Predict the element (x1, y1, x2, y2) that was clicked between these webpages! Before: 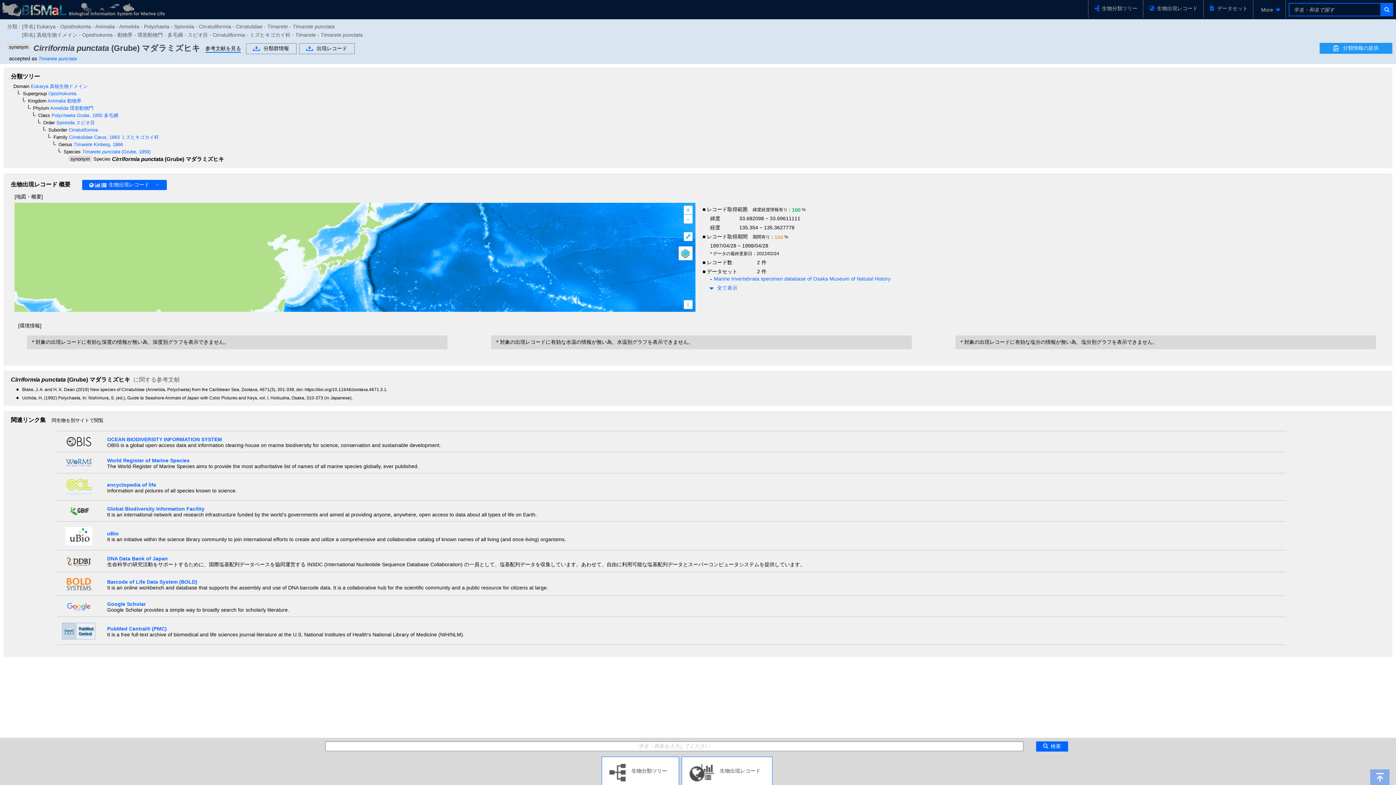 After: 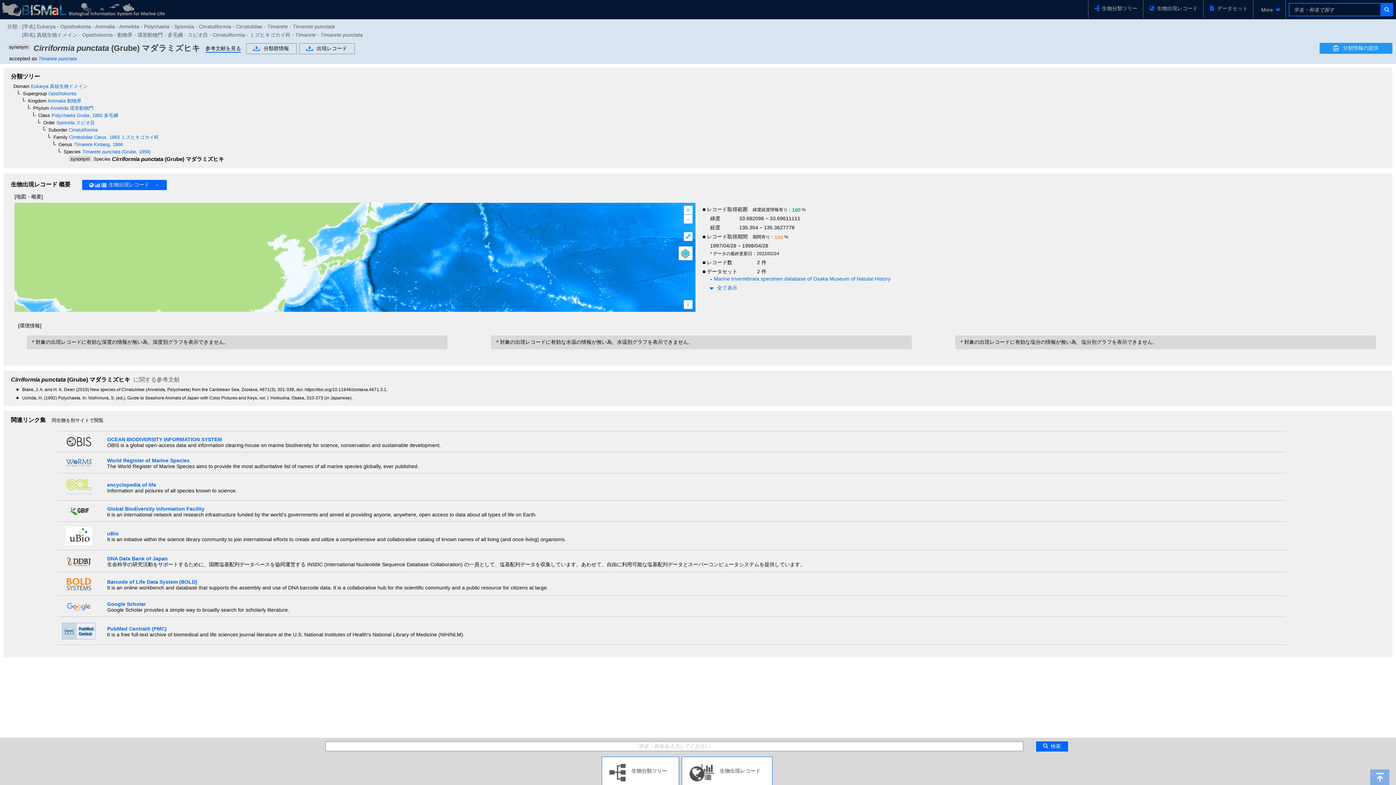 Action: bbox: (66, 442, 91, 448)